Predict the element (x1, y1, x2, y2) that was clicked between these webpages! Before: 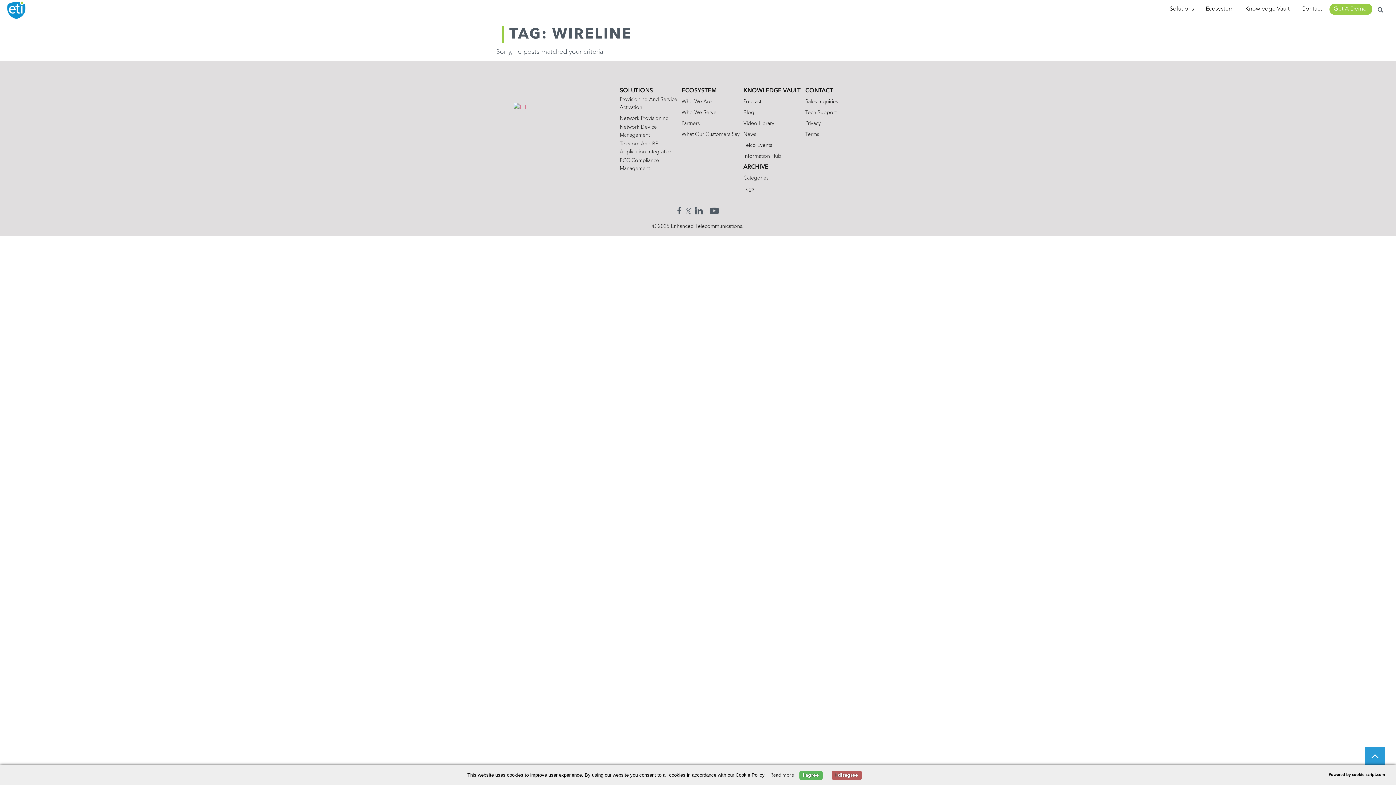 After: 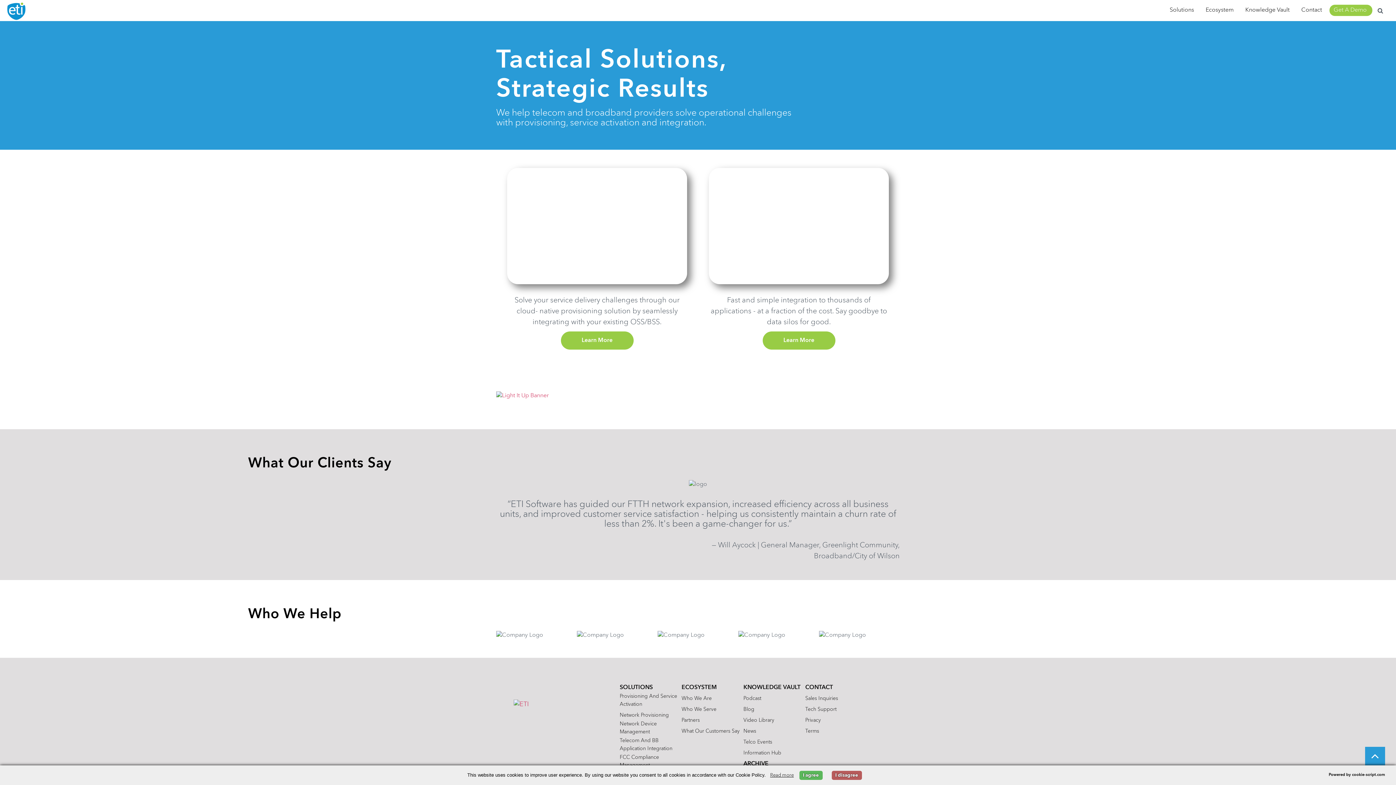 Action: bbox: (507, 102, 529, 112)